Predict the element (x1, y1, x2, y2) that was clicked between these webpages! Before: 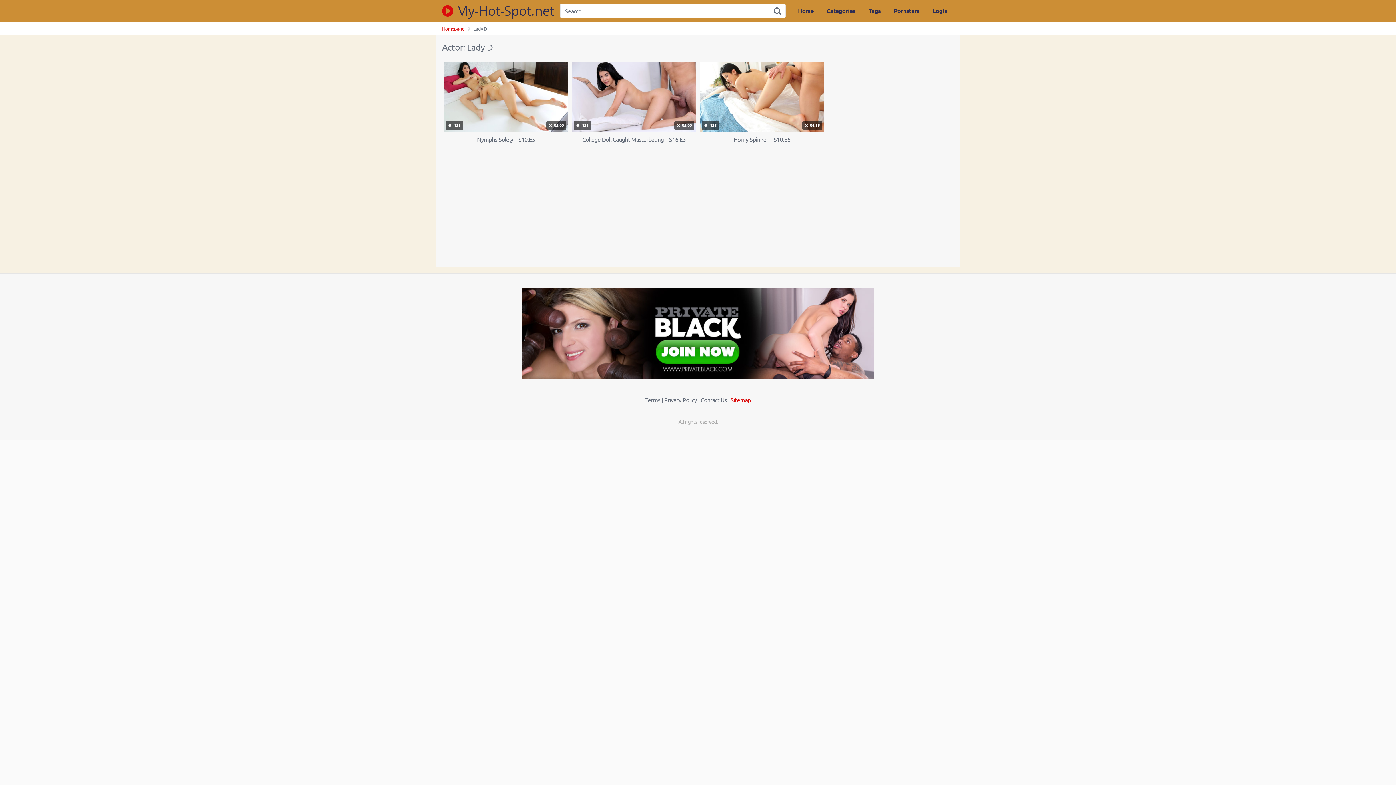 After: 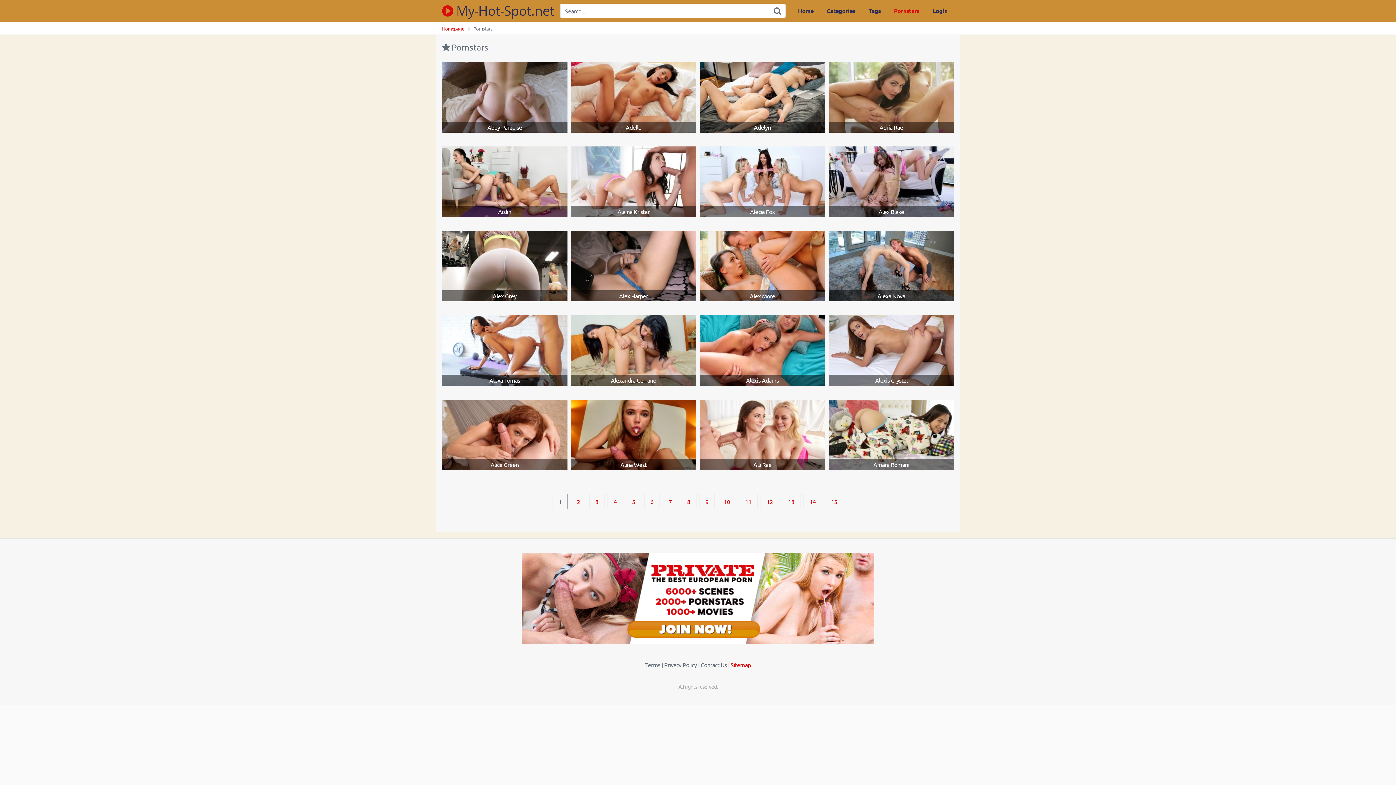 Action: label: Pornstars bbox: (887, 0, 926, 21)